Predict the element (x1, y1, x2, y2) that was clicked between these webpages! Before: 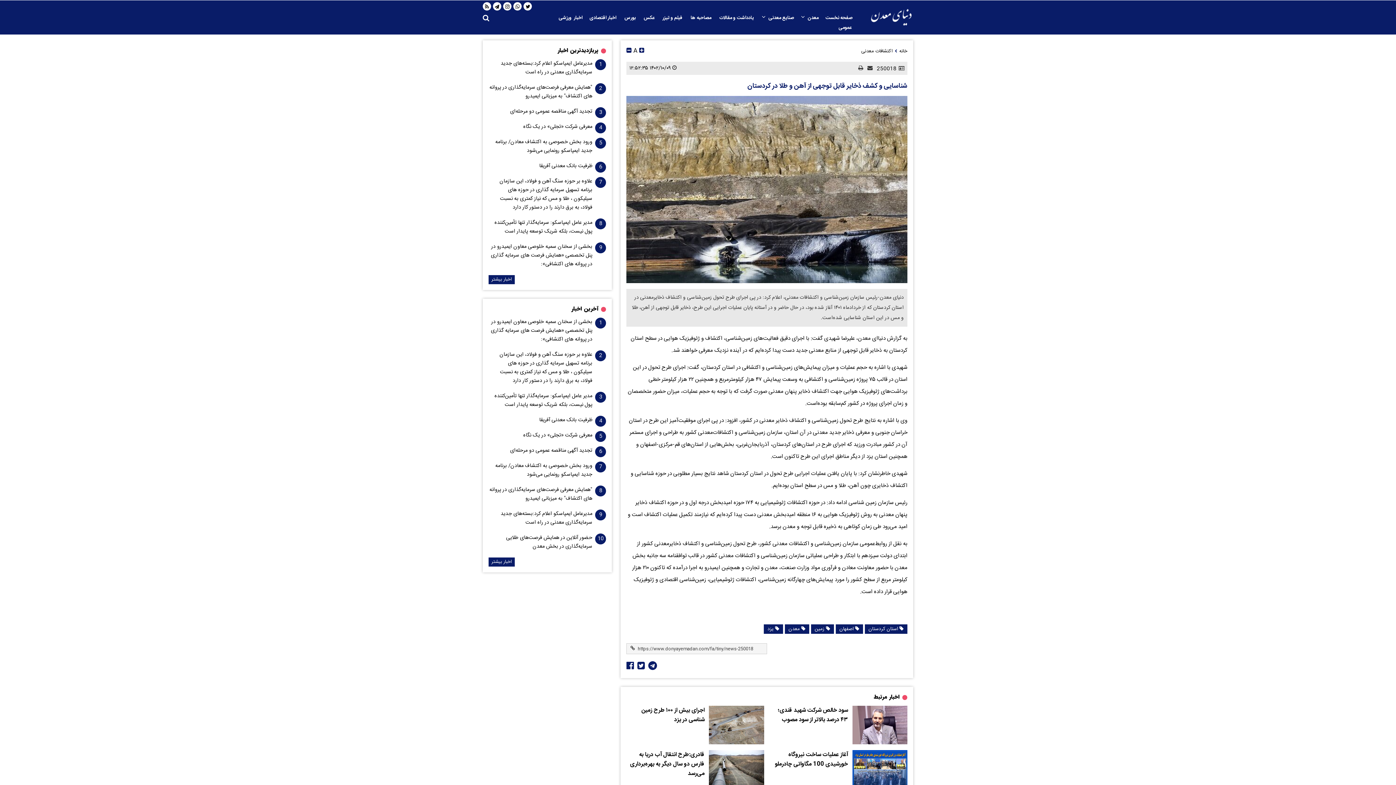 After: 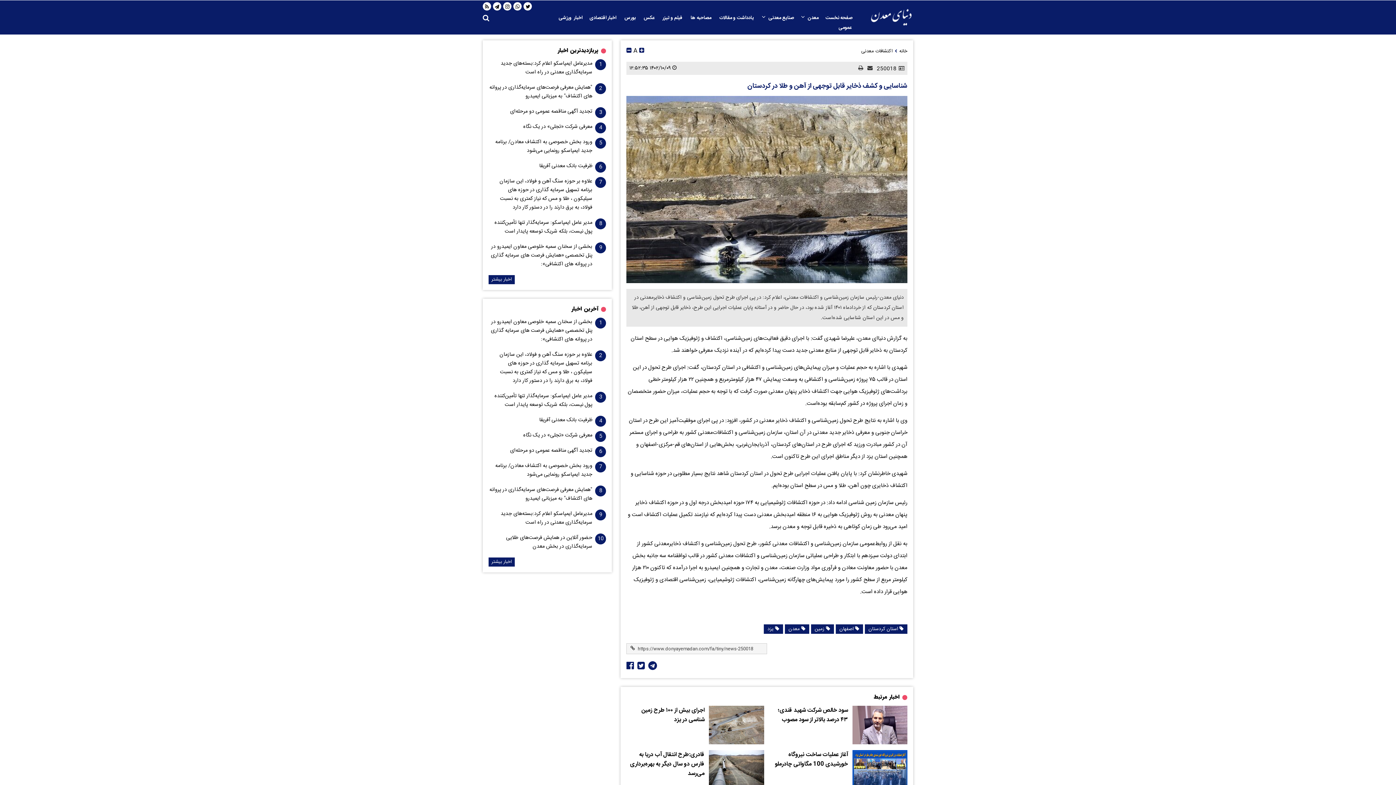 Action: bbox: (863, 63, 872, 73)